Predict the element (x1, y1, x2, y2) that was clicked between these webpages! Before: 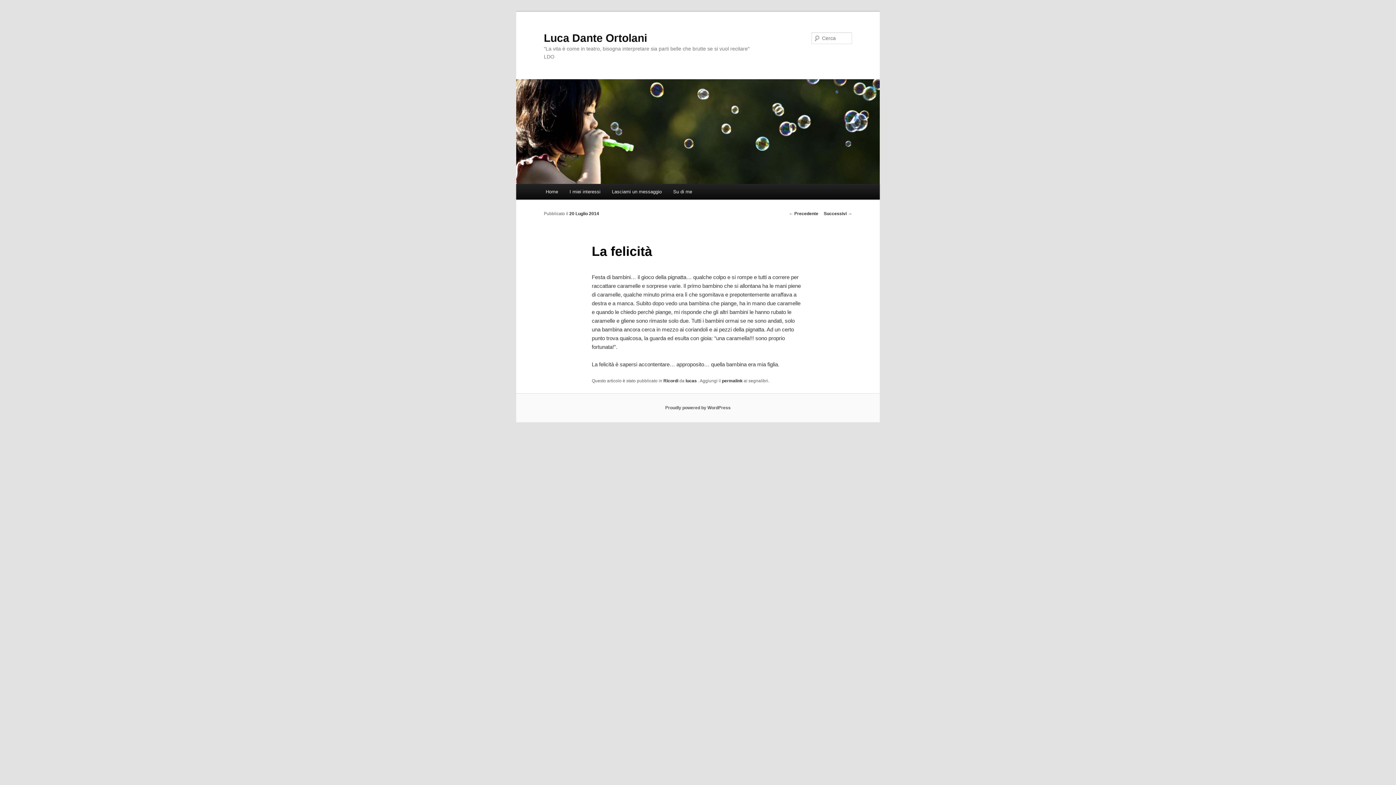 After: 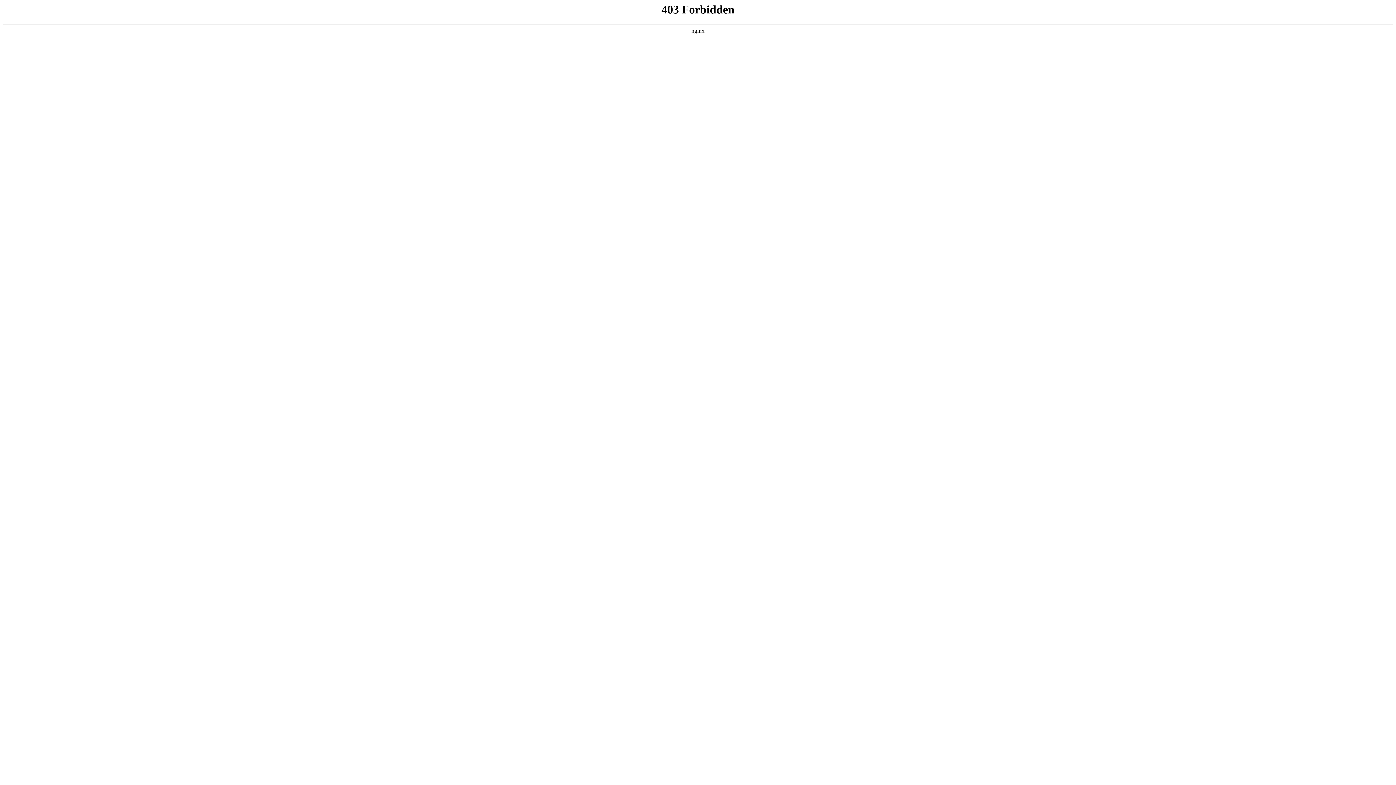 Action: label: Proudly powered by WordPress bbox: (665, 405, 730, 410)